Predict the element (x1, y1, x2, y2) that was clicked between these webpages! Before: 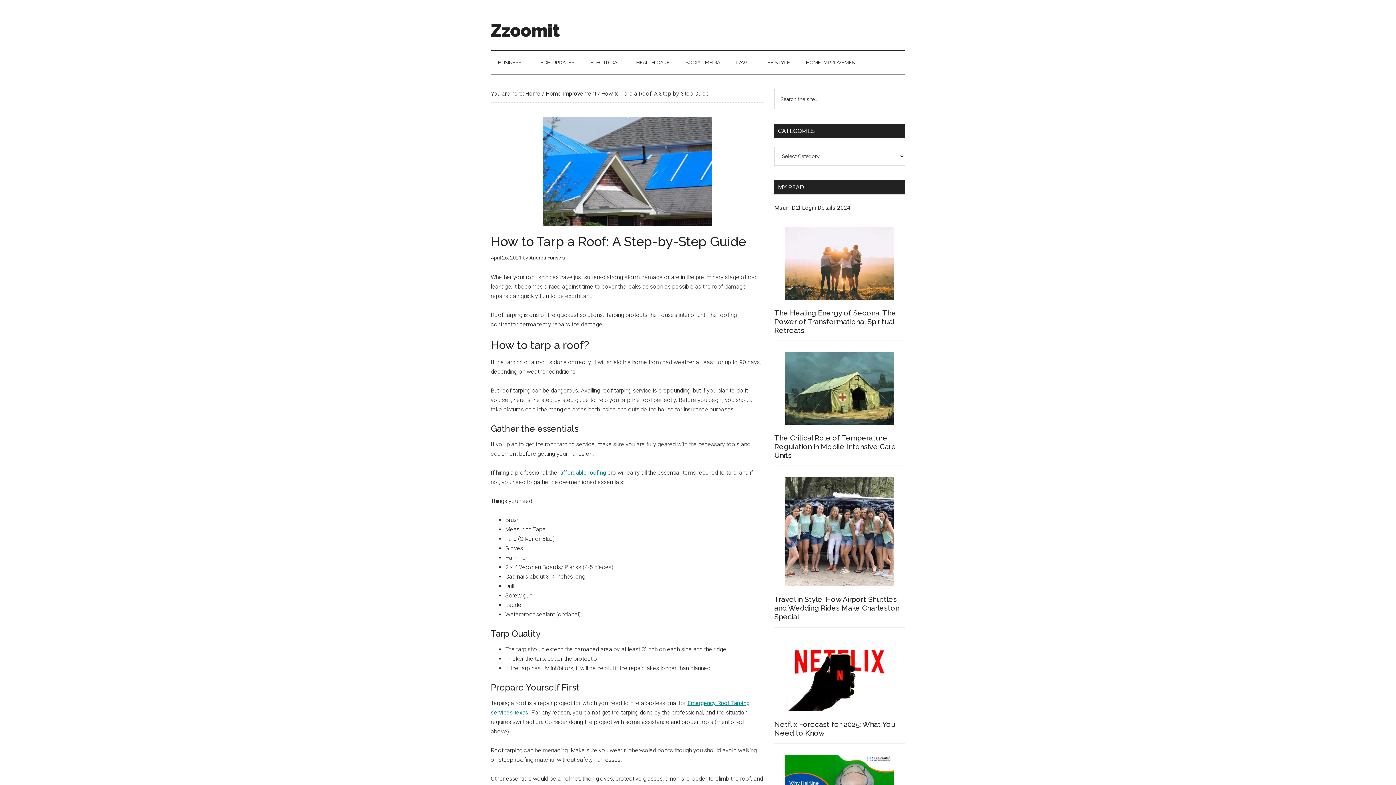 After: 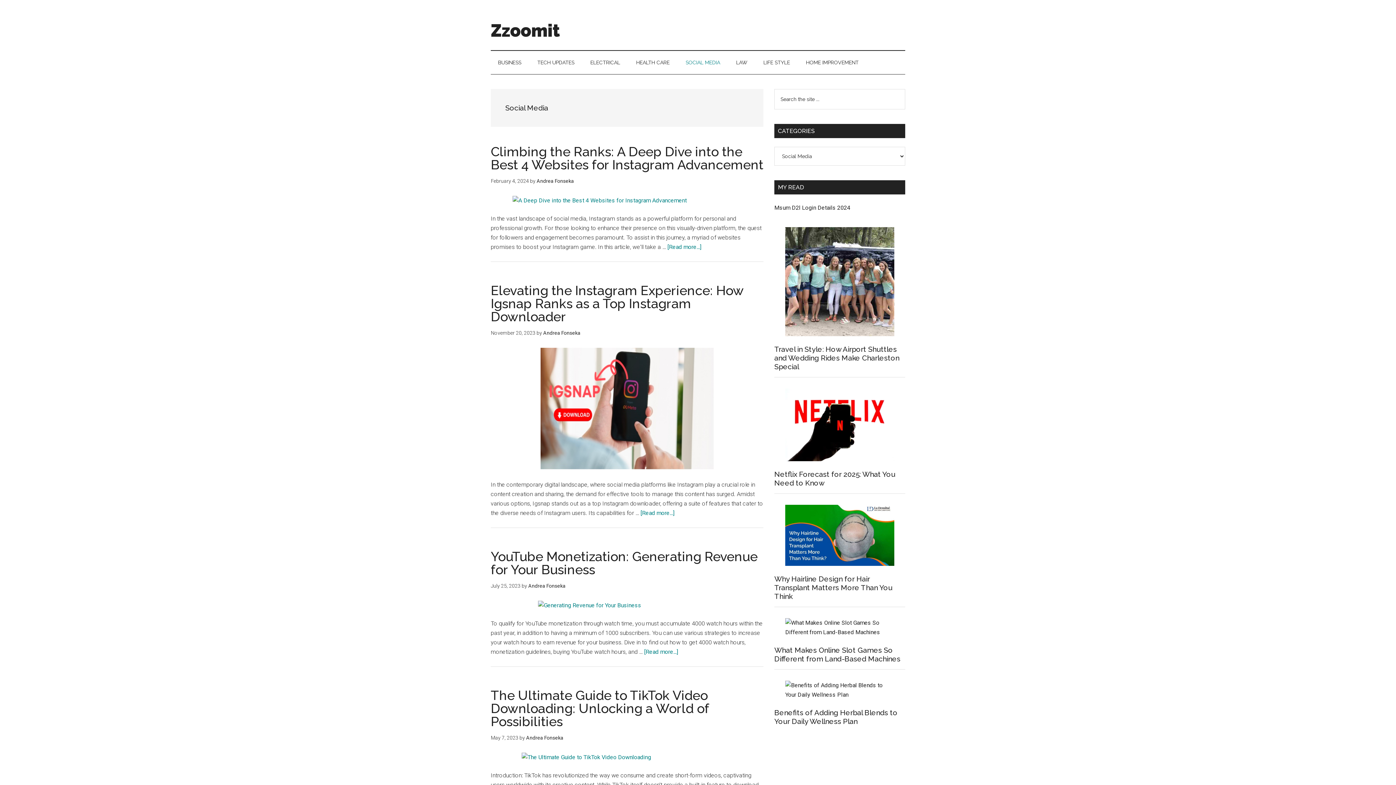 Action: label: SOCIAL MEDIA bbox: (678, 50, 727, 74)